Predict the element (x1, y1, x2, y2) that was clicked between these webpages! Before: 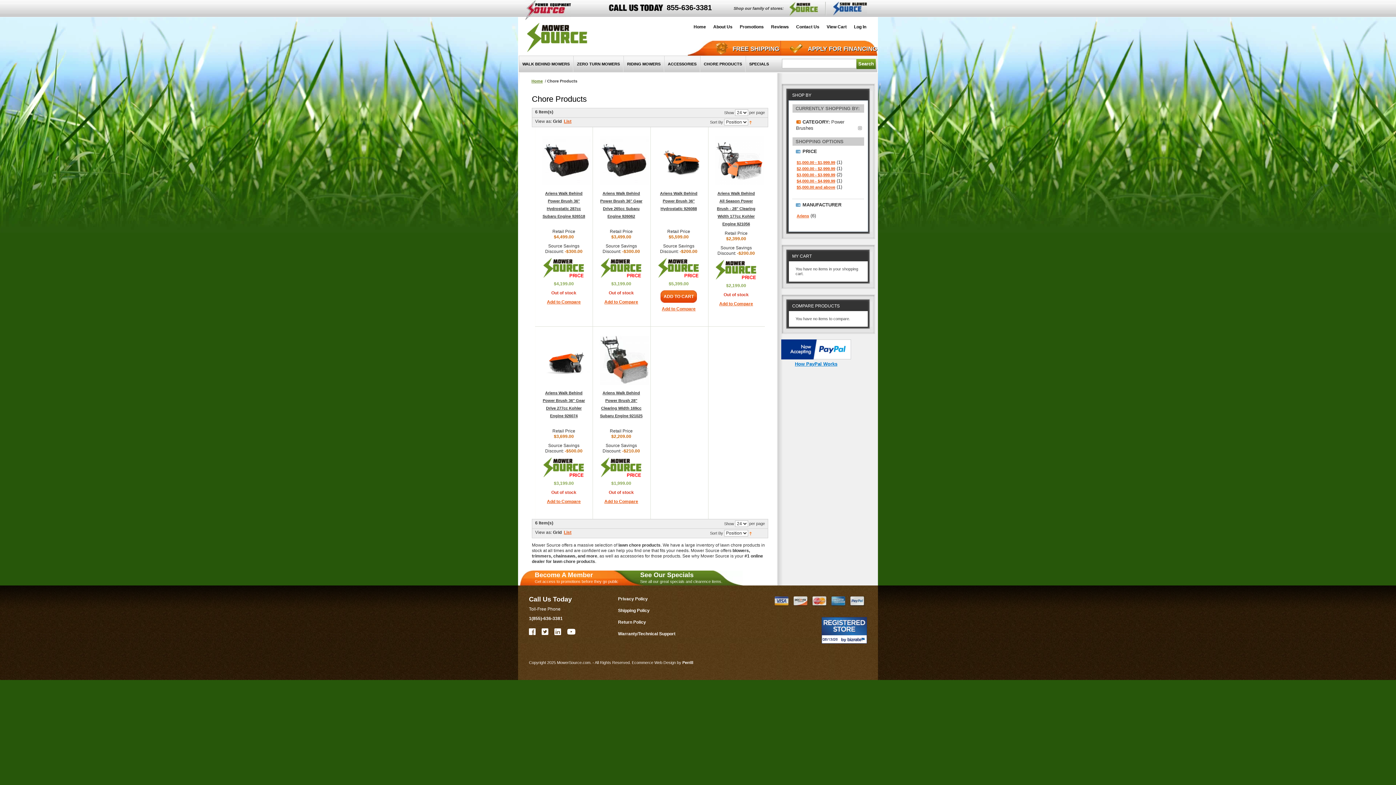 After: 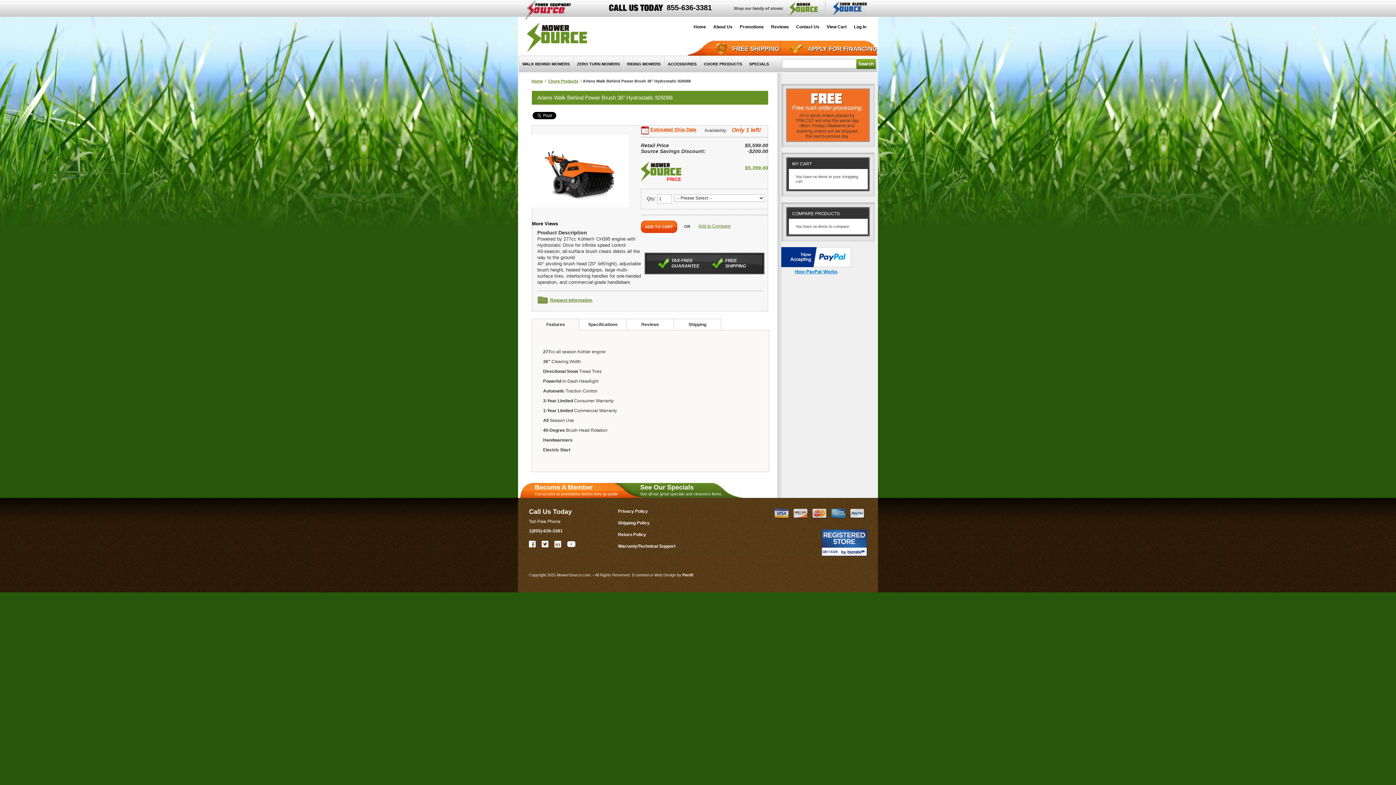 Action: bbox: (657, 136, 706, 185)